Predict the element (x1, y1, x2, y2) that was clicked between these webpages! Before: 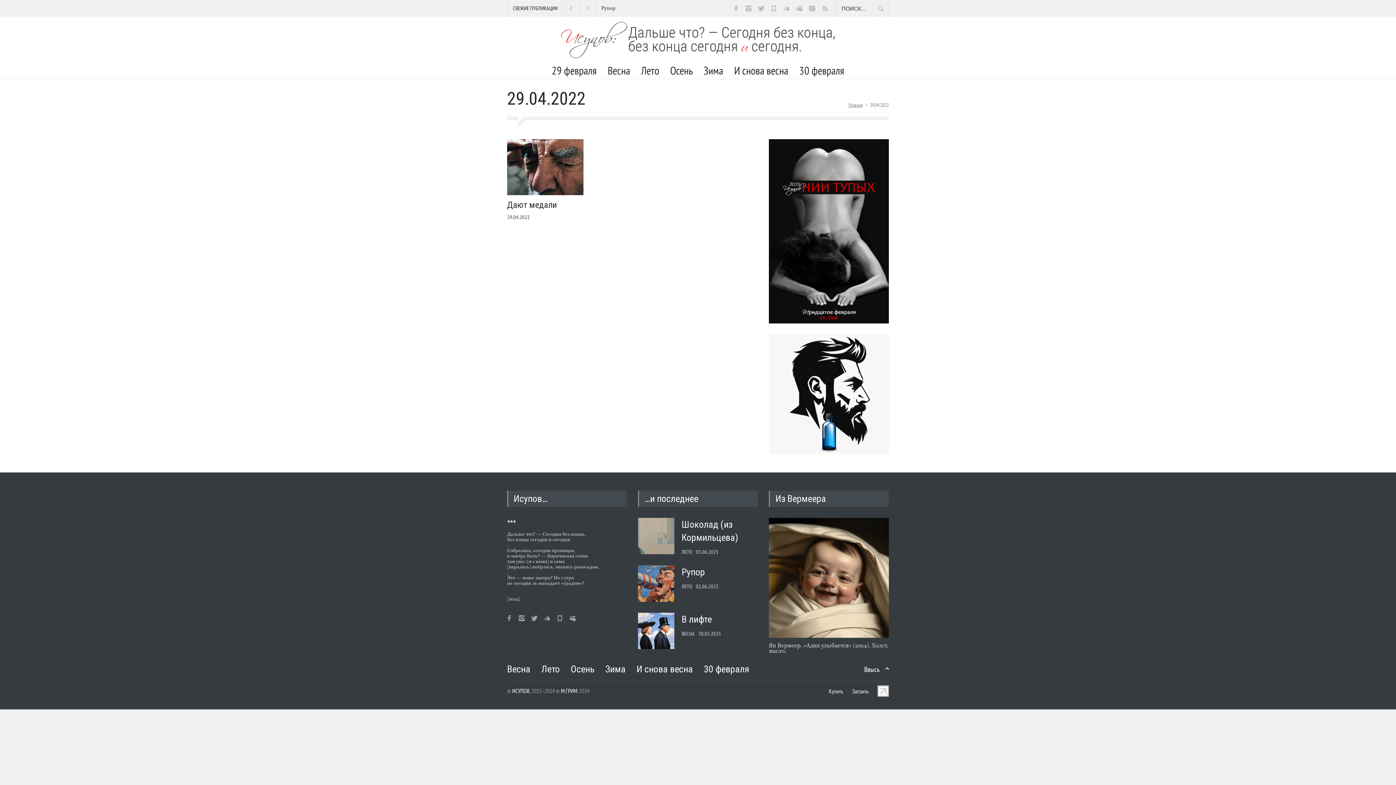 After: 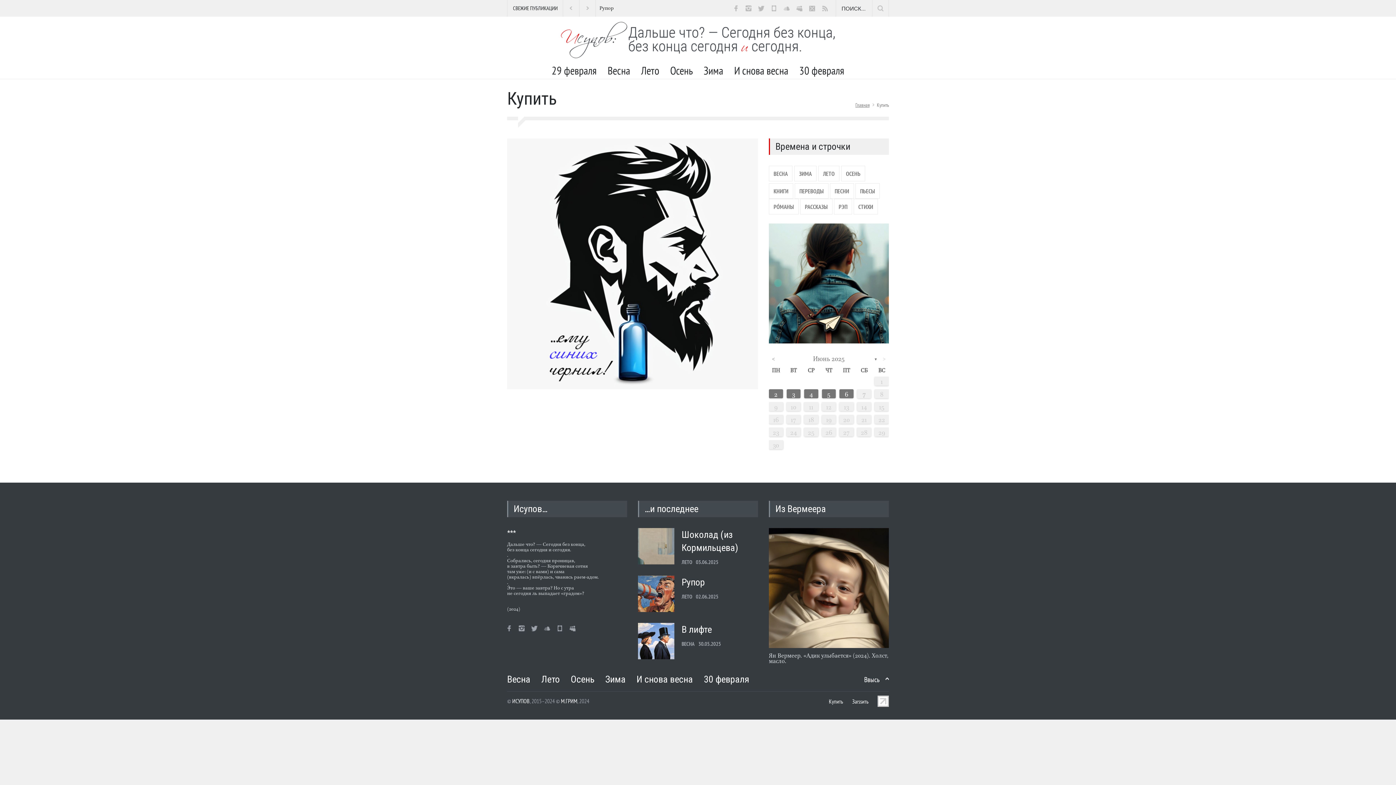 Action: label: Купить bbox: (829, 688, 843, 695)